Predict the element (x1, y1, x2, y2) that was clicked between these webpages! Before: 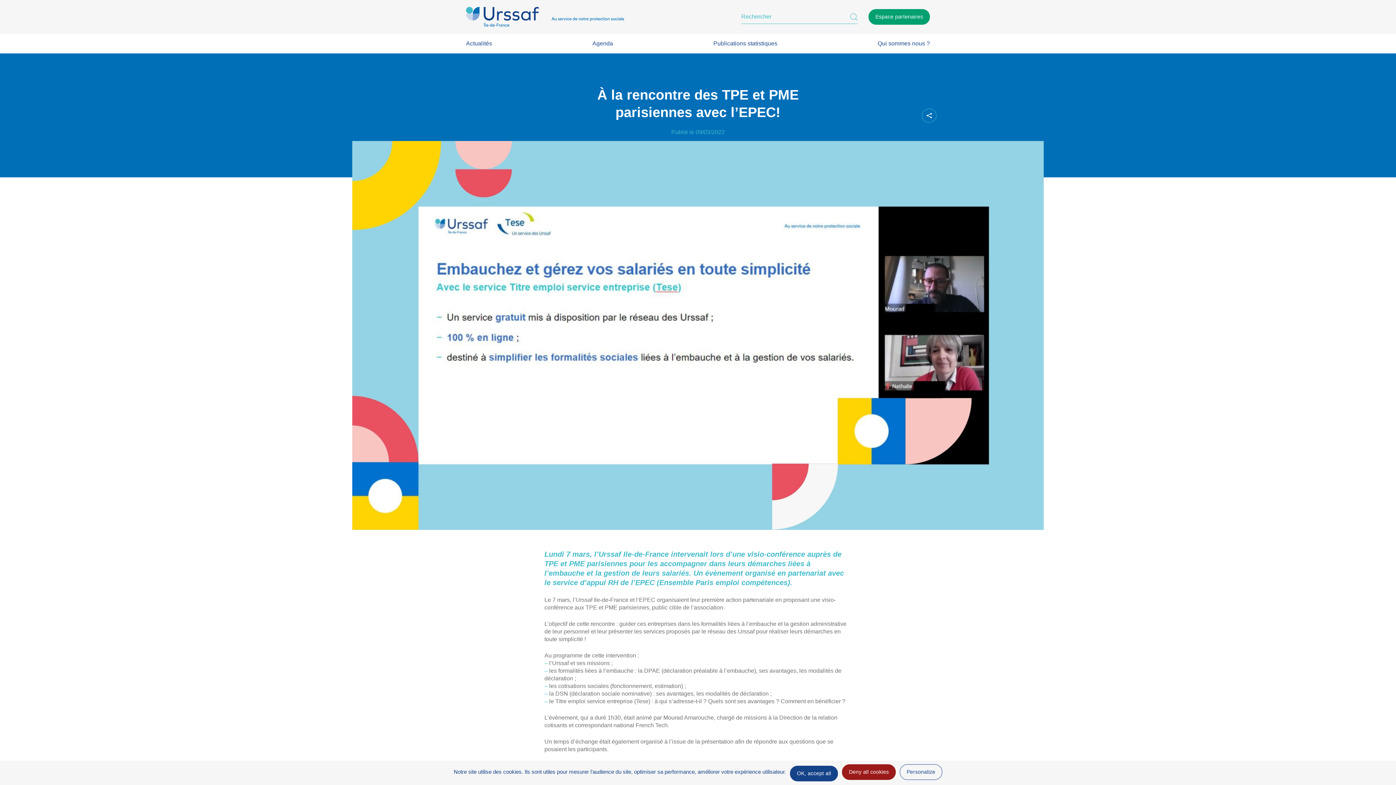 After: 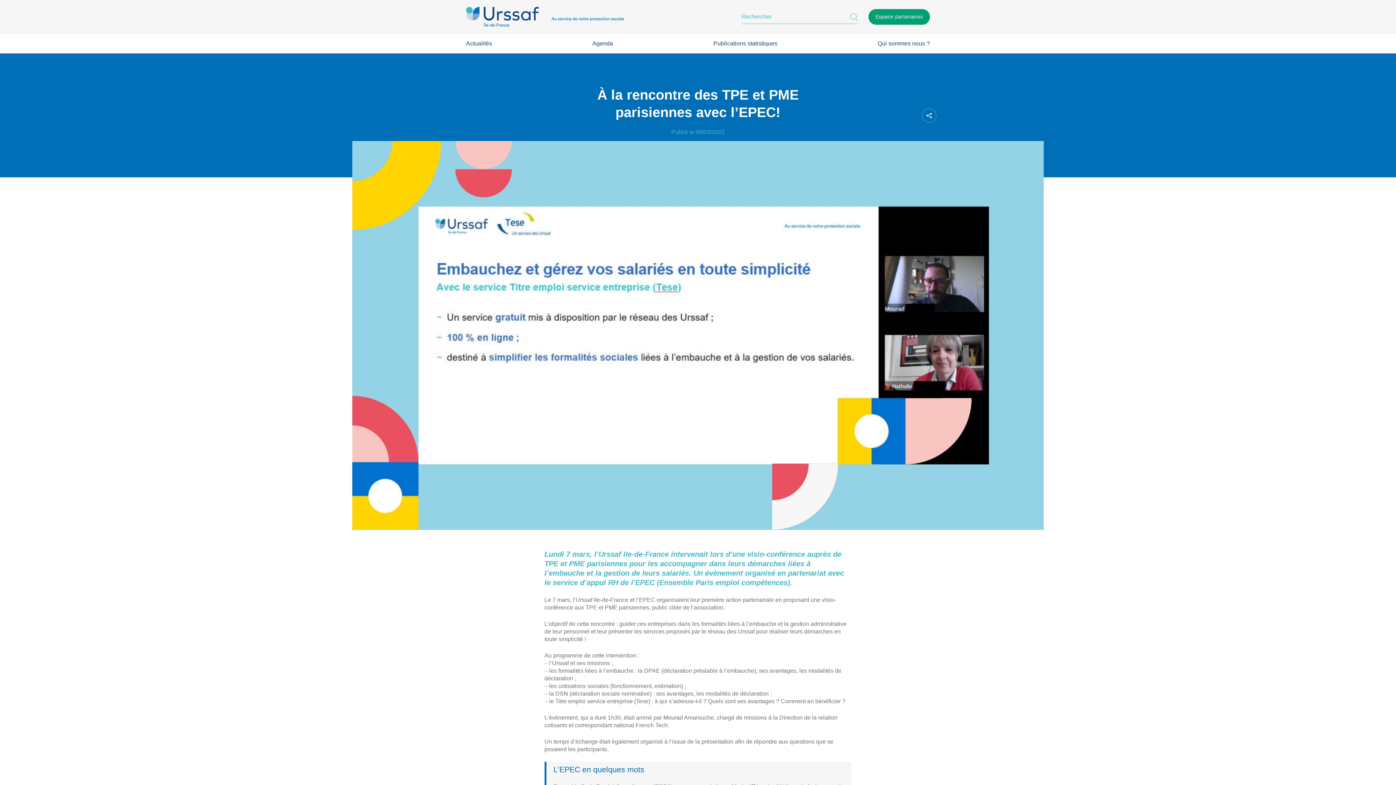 Action: label: OK, accept all bbox: (790, 766, 838, 781)